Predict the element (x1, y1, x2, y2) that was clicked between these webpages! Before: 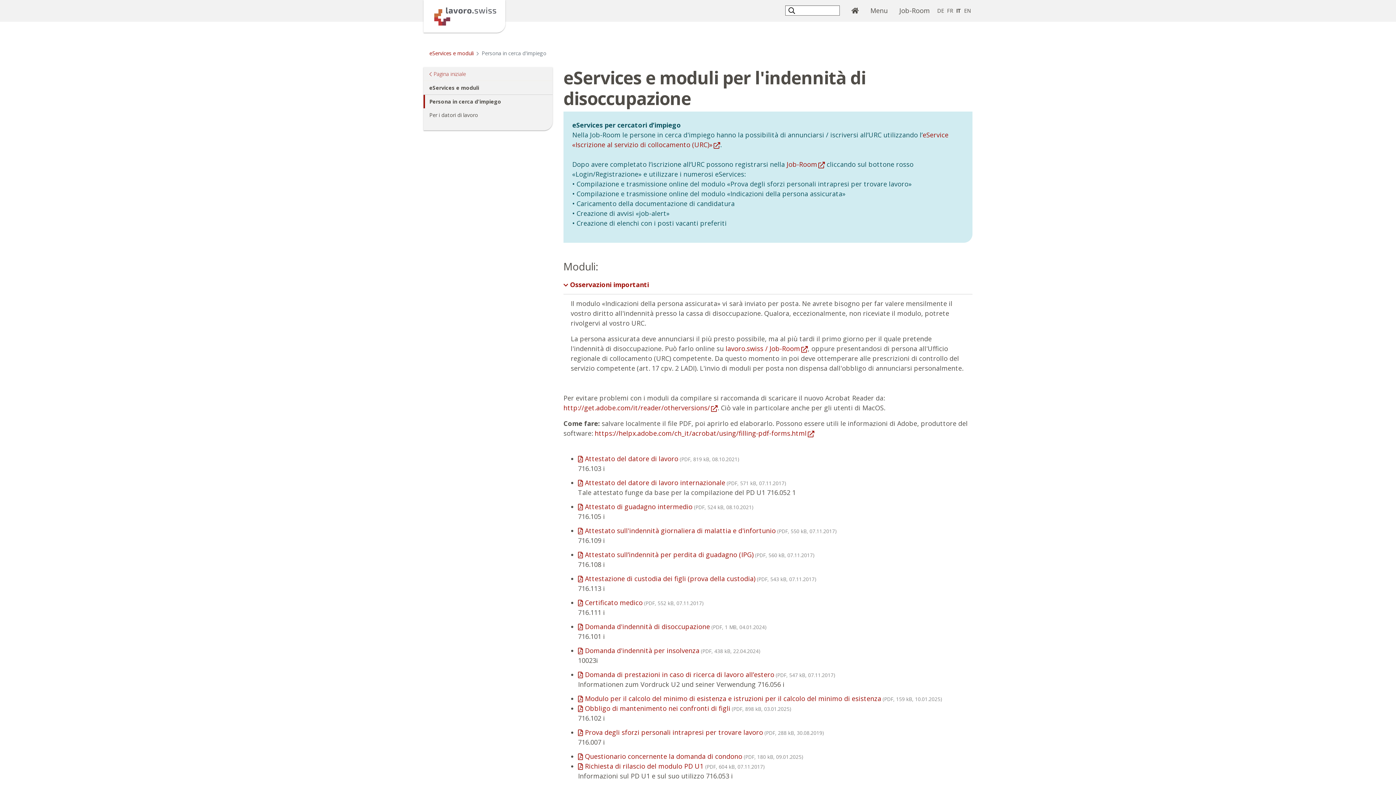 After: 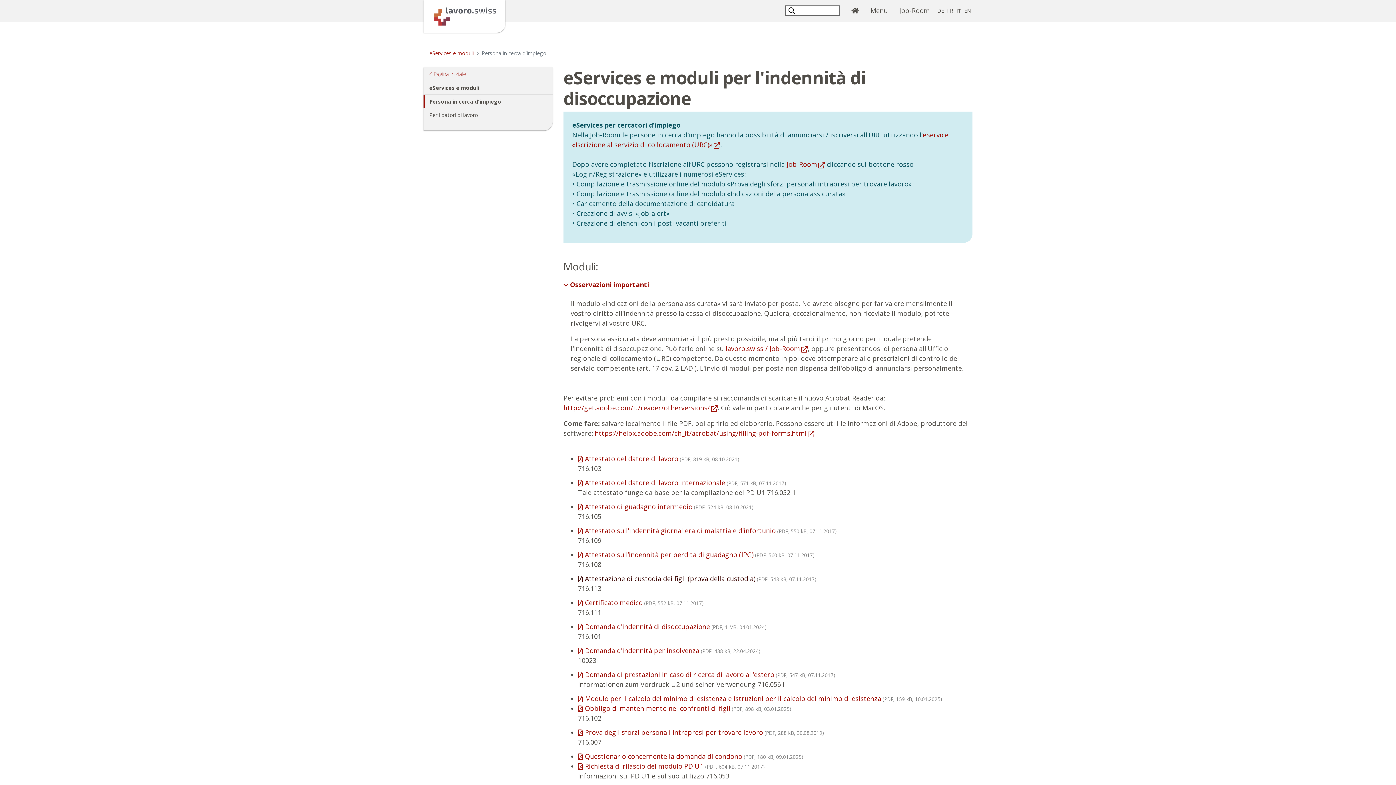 Action: bbox: (578, 574, 816, 583) label: Attestazione di custodia dei figli (prova della custodia) (PDF, 543 kB, 07.11.2017)